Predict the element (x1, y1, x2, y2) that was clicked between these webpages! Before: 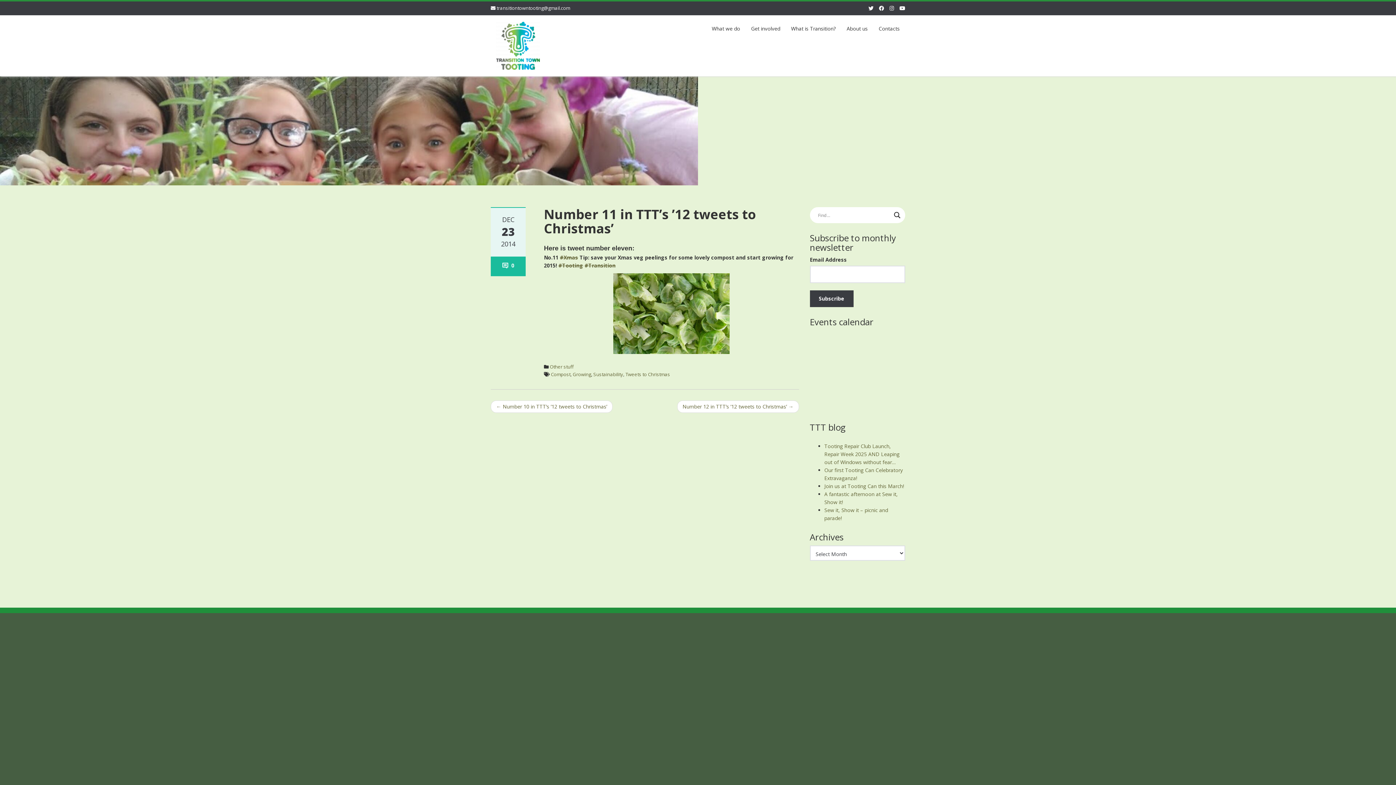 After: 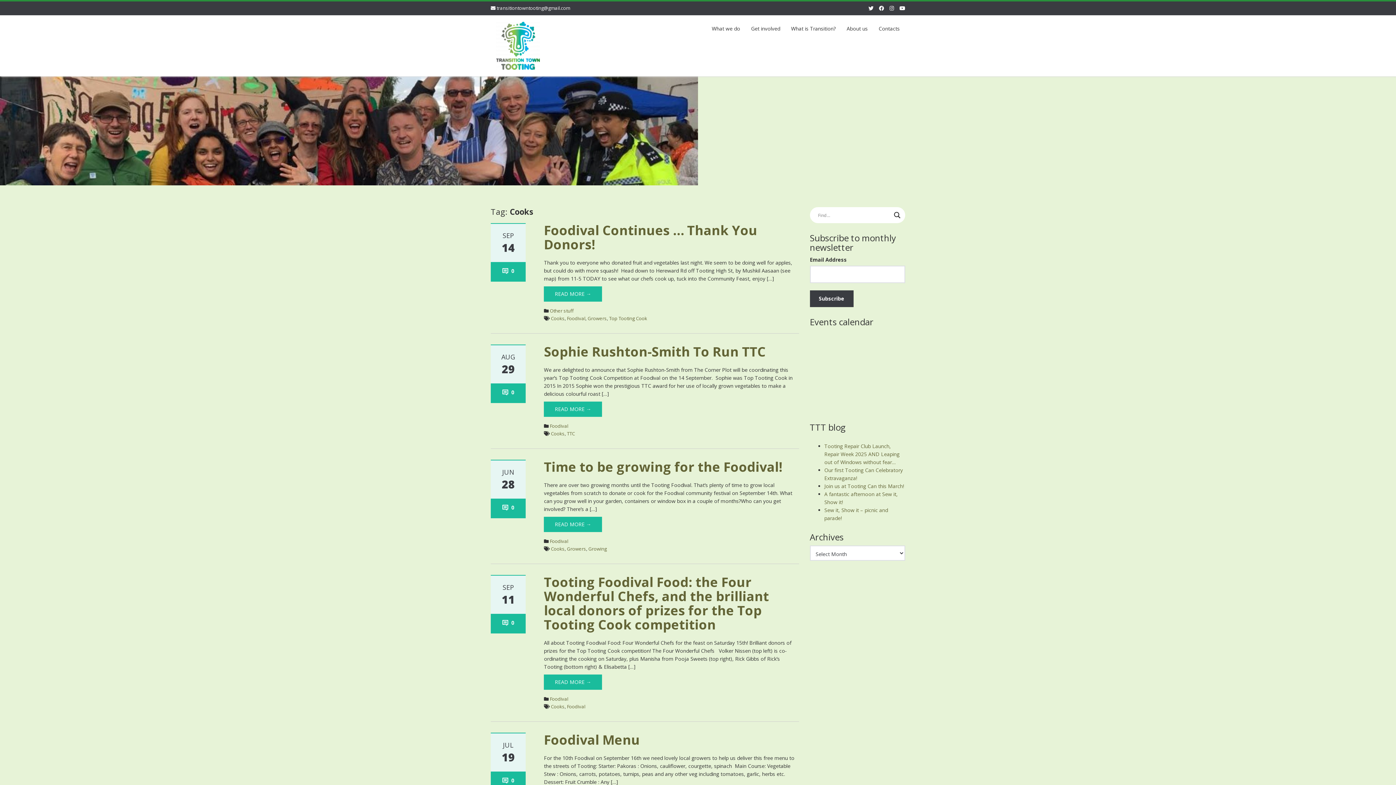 Action: bbox: (763, 669, 777, 675) label: Cooks (15 items)